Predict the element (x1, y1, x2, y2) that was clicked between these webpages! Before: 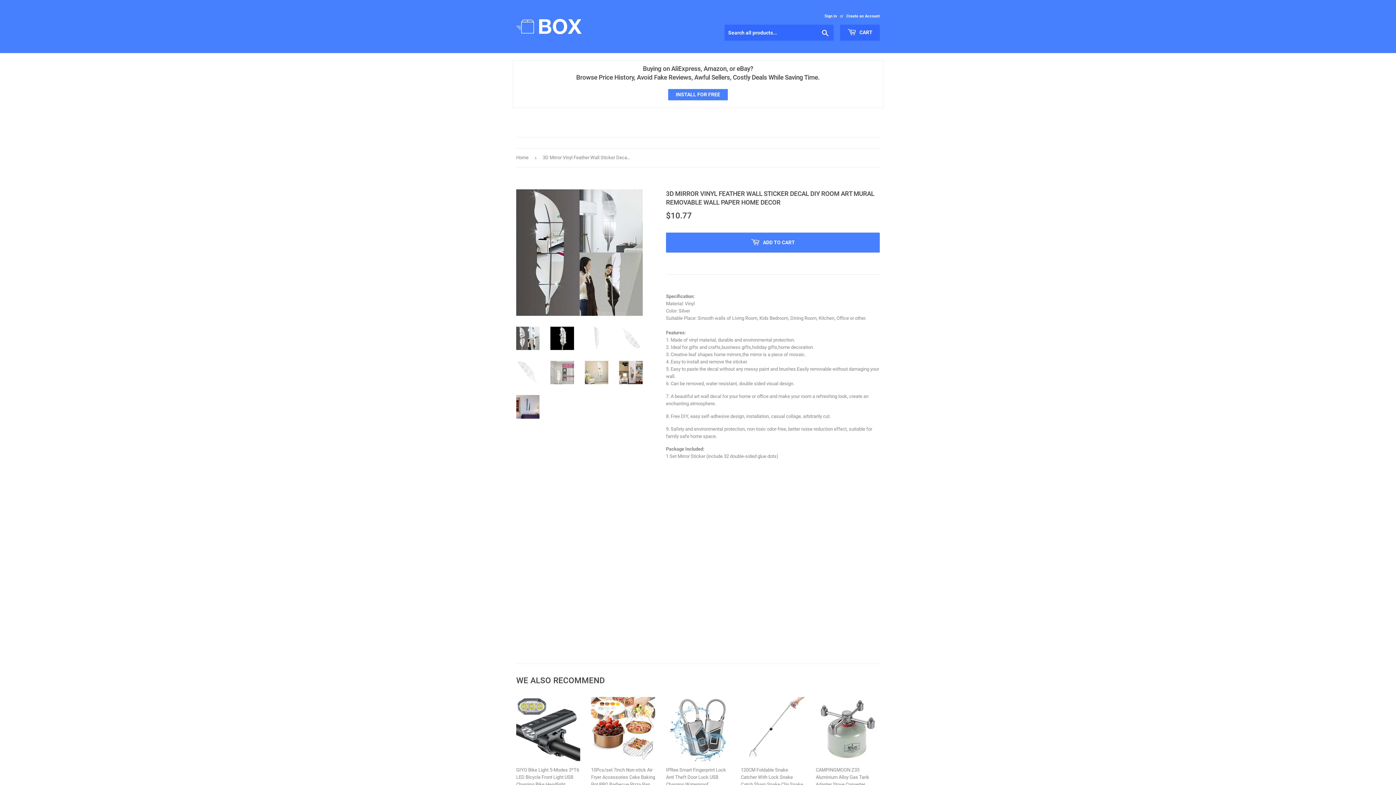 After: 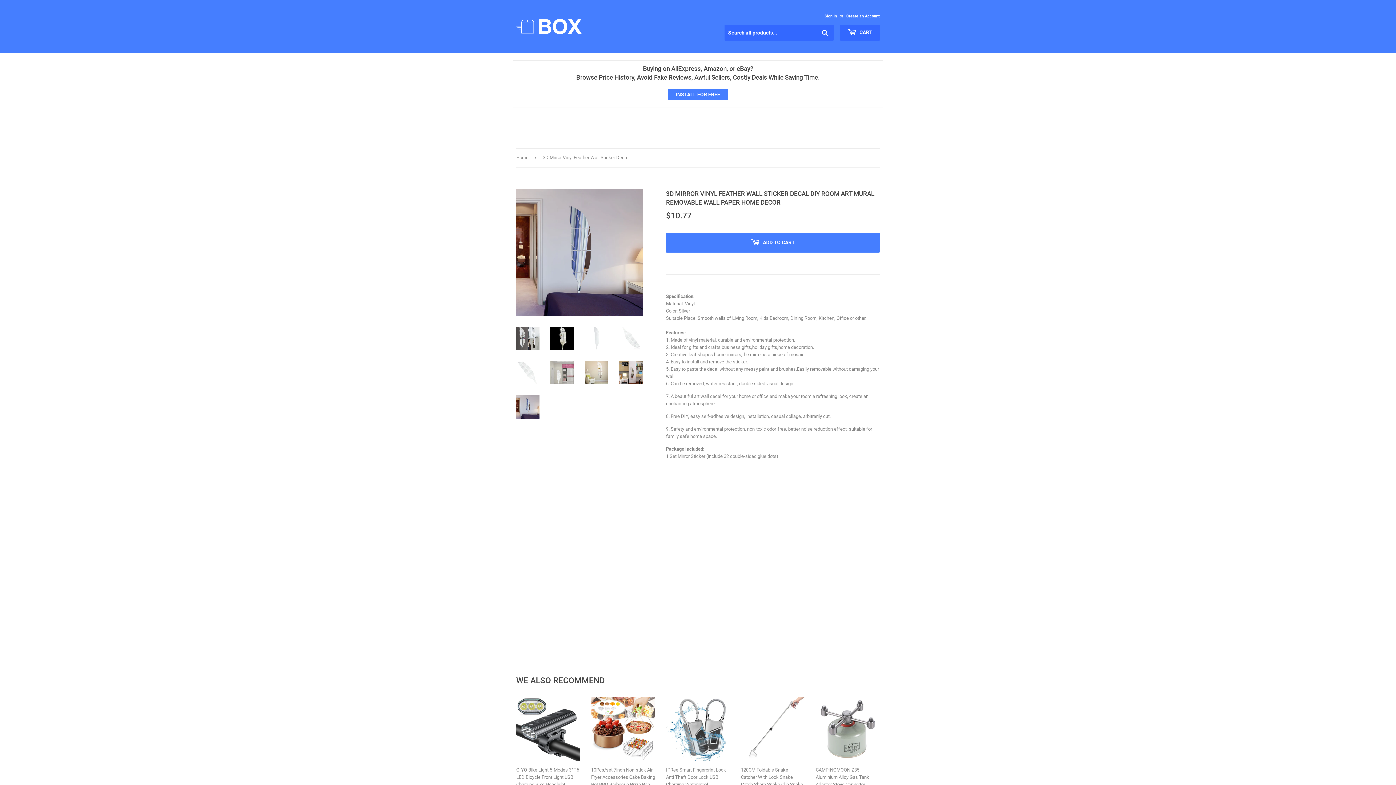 Action: bbox: (516, 395, 539, 418)